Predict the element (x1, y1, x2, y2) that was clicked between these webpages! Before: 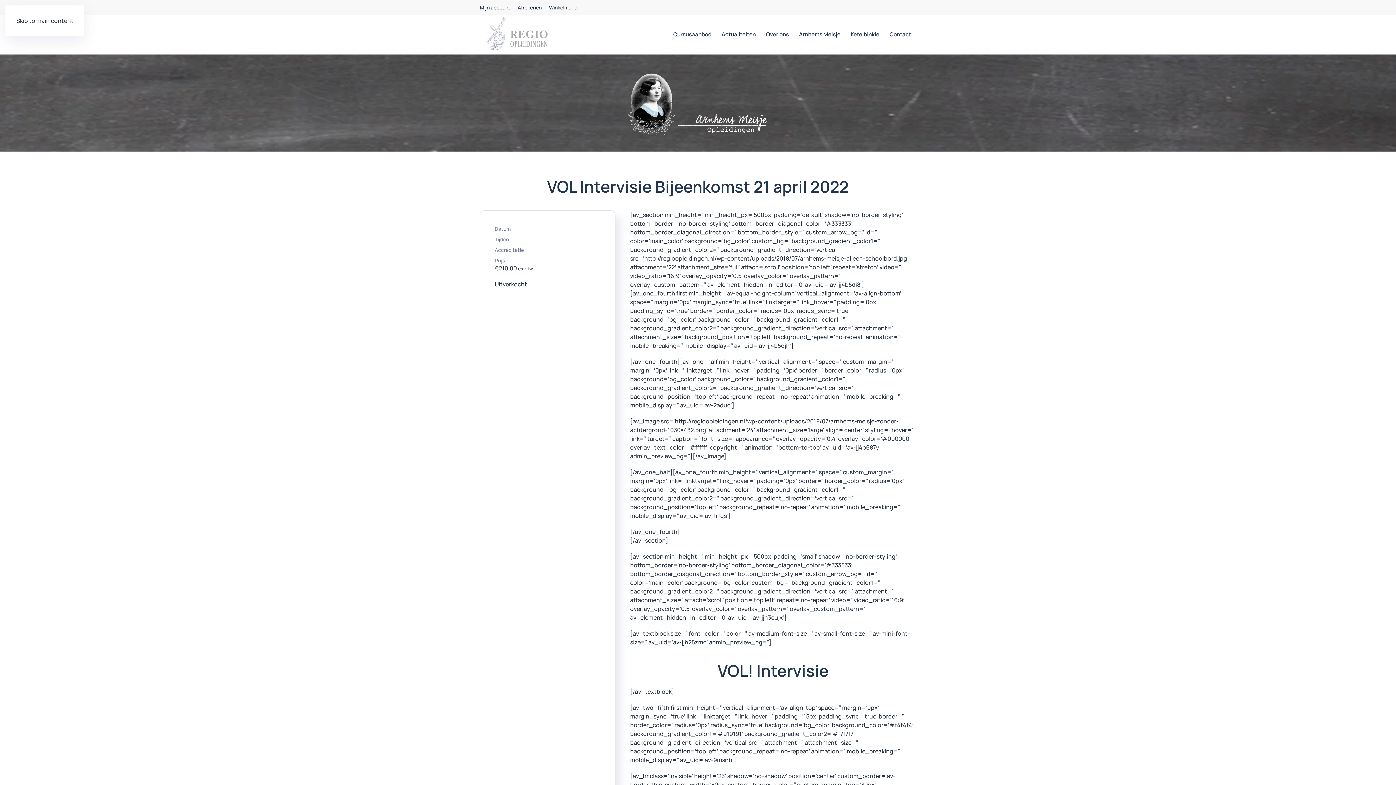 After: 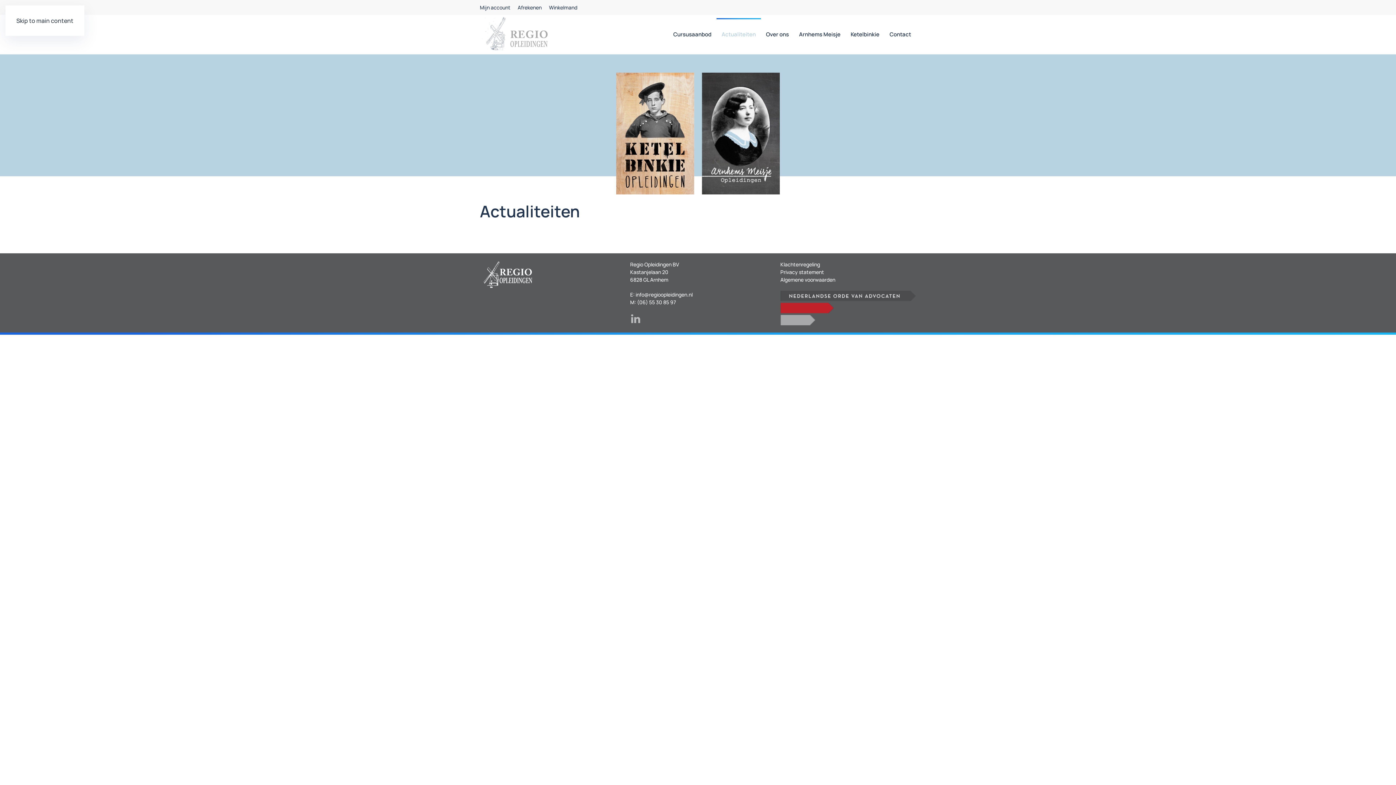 Action: bbox: (716, 18, 761, 50) label: Actualiteiten